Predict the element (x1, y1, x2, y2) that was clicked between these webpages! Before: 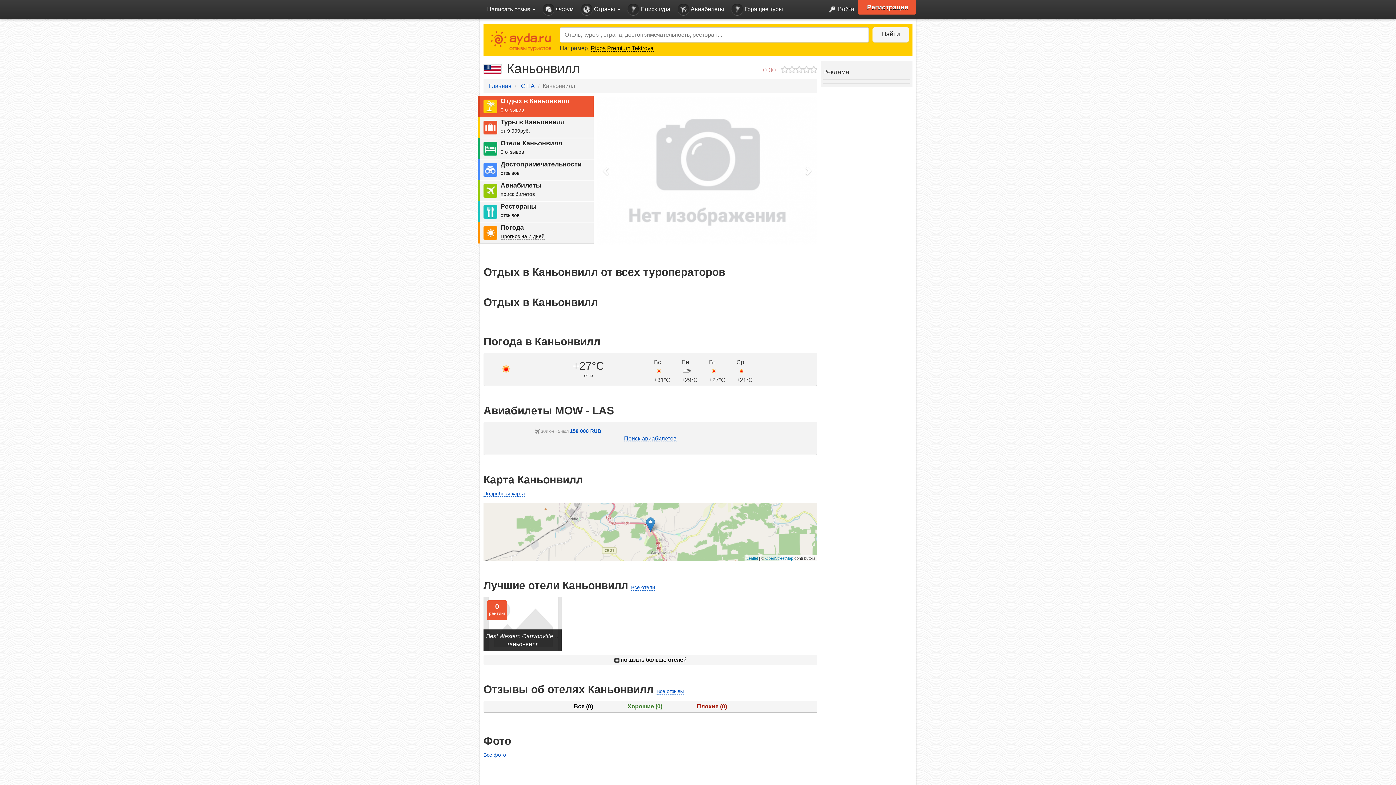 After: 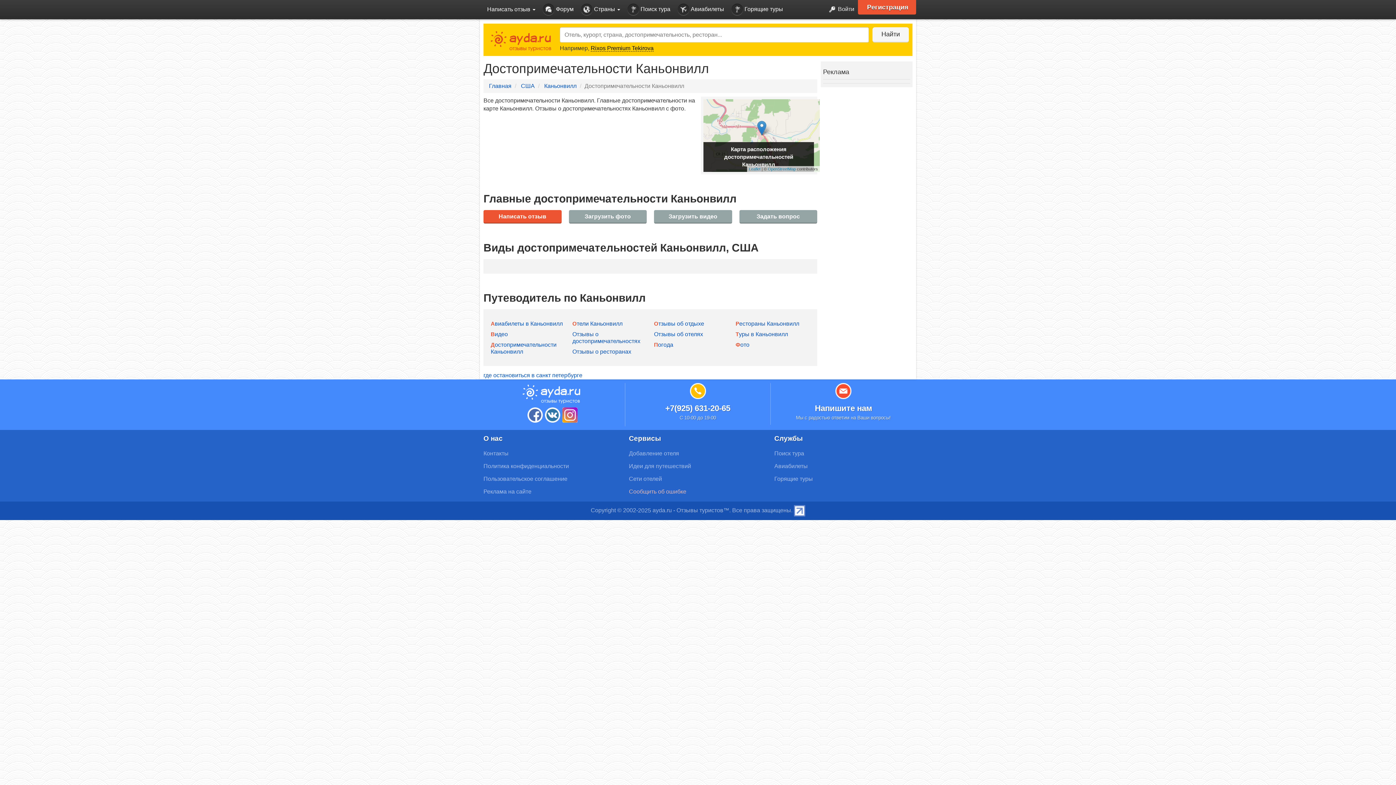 Action: bbox: (483, 169, 497, 176)